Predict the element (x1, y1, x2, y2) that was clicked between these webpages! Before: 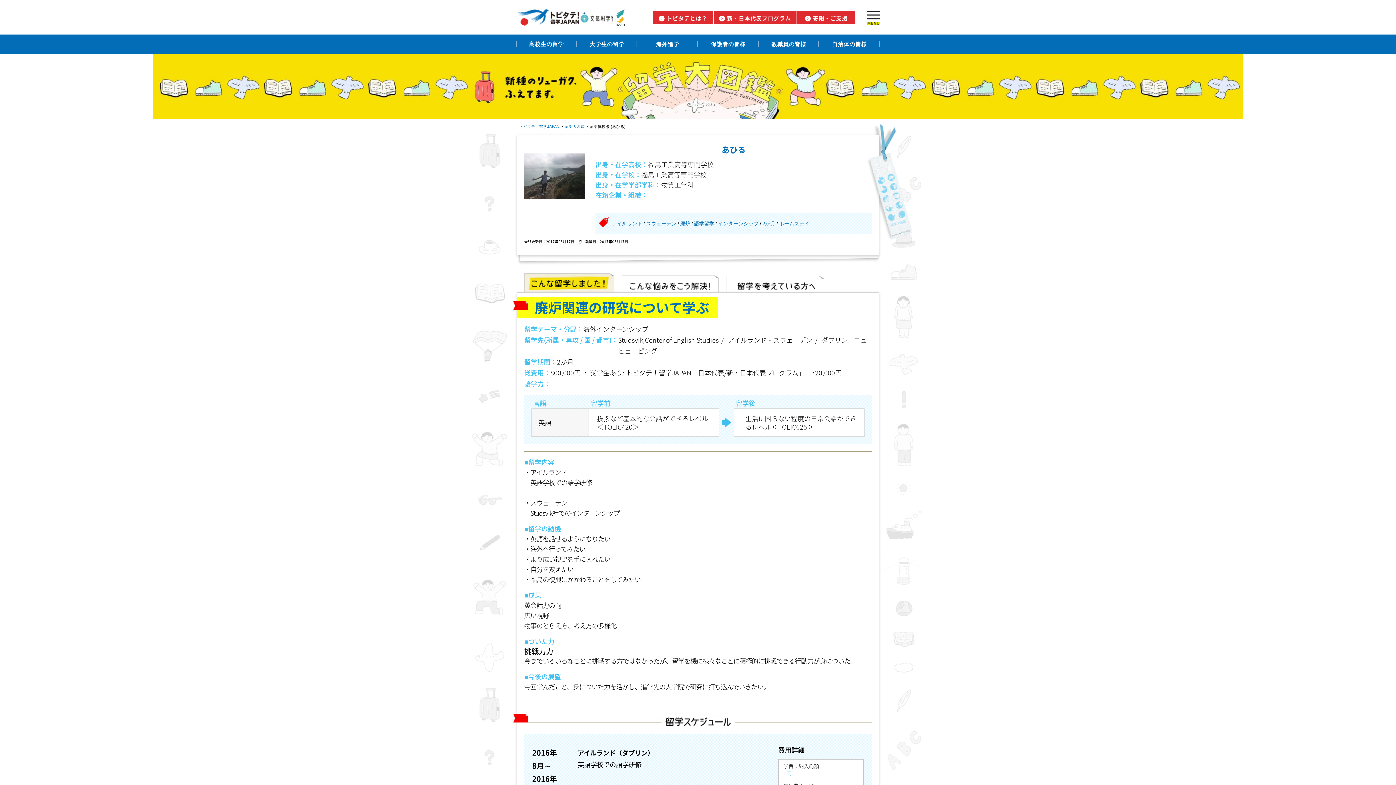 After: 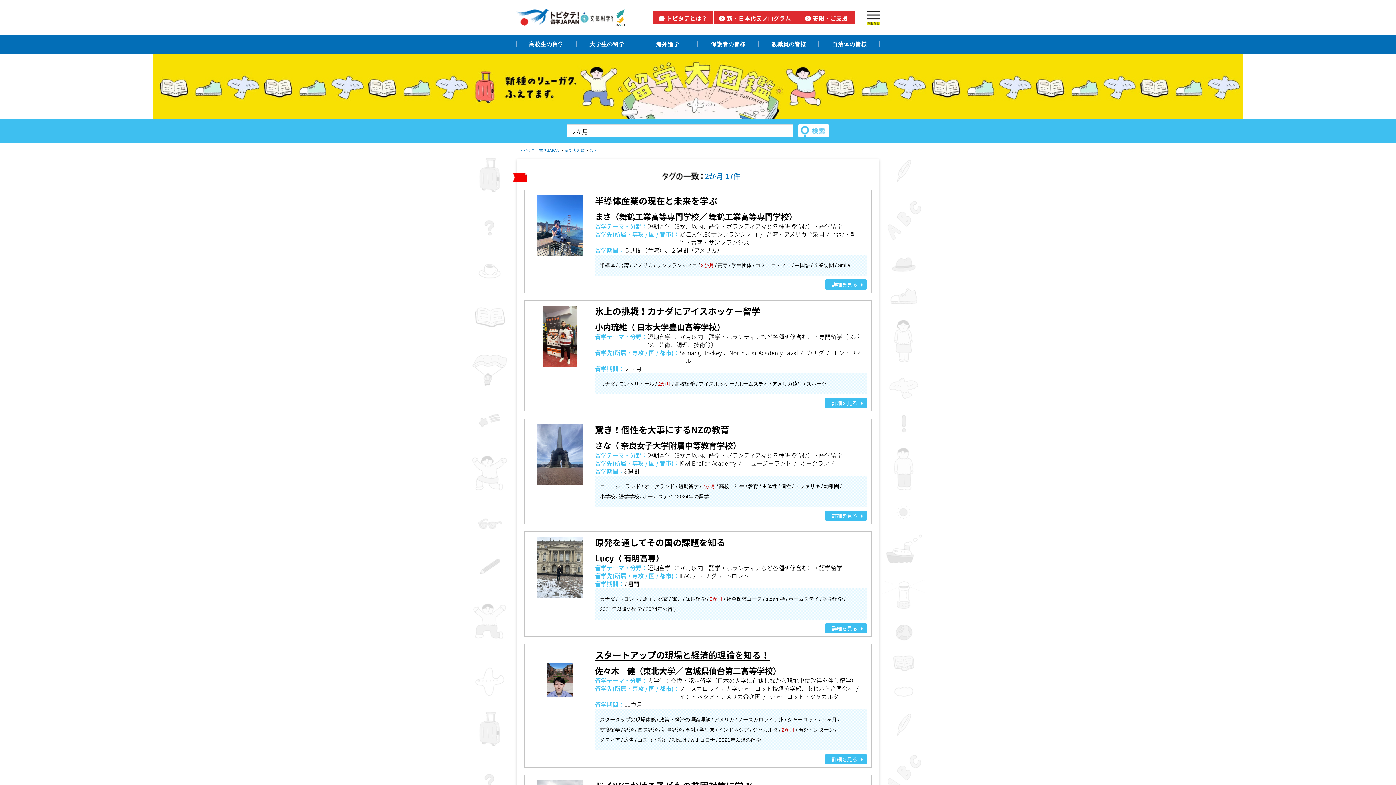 Action: label: 2か月 bbox: (762, 220, 775, 226)